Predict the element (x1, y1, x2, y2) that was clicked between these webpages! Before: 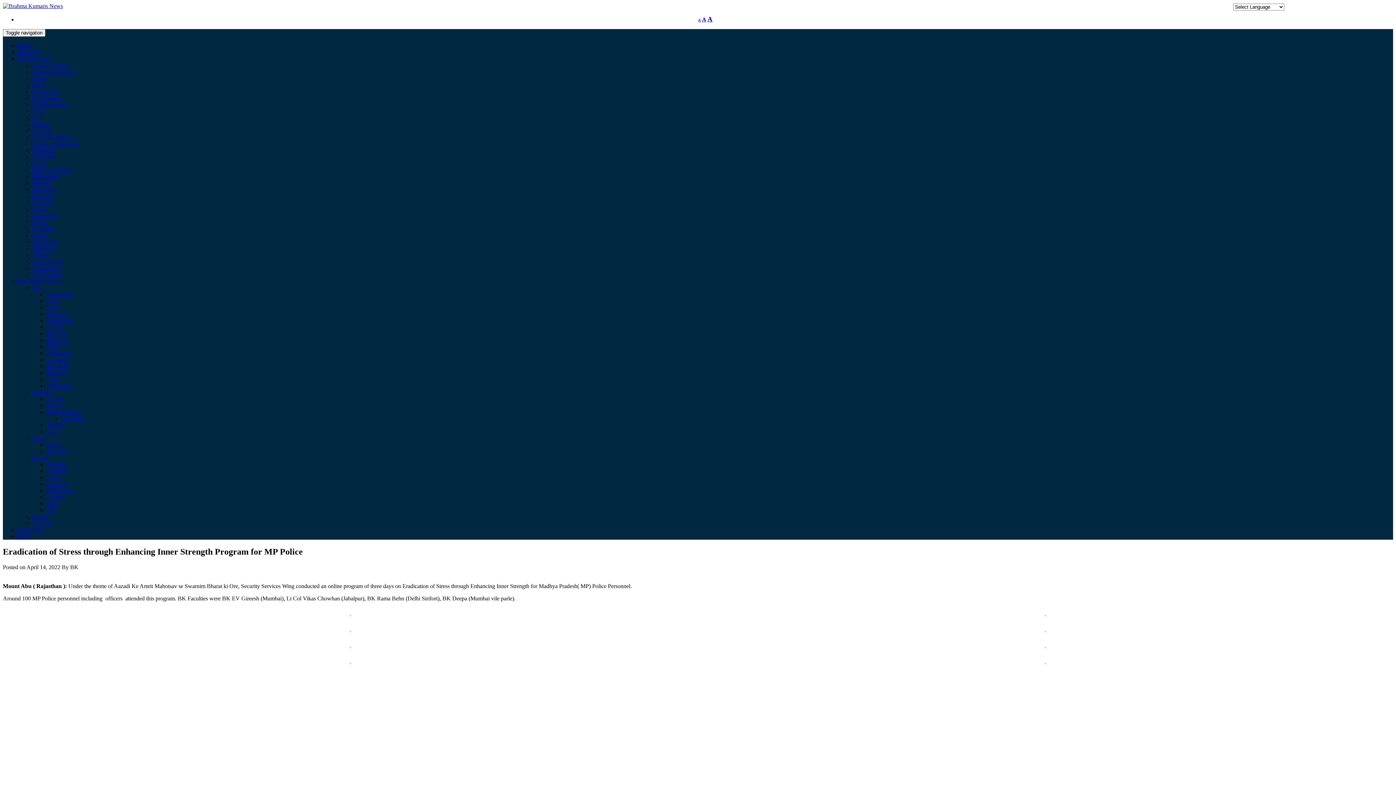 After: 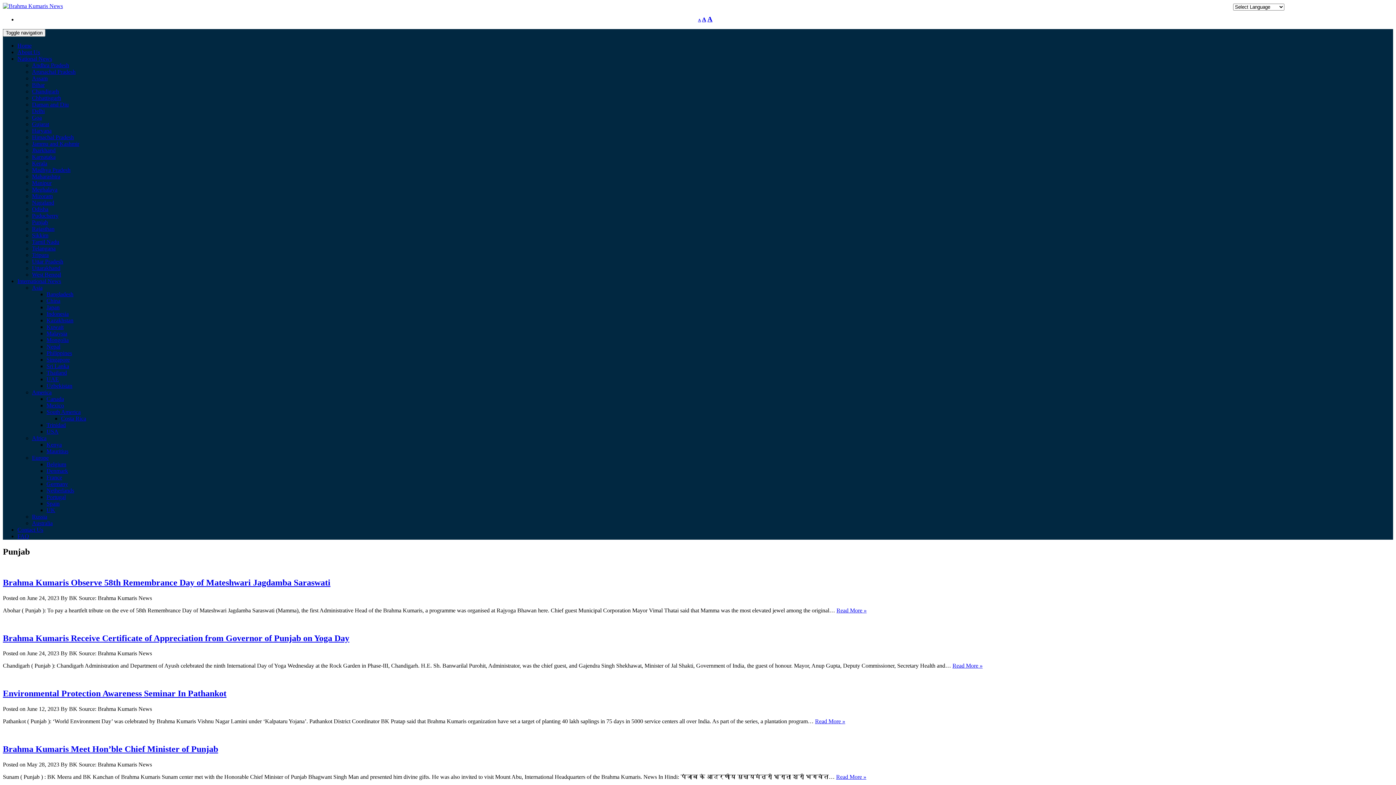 Action: label: Punjab bbox: (32, 219, 48, 225)